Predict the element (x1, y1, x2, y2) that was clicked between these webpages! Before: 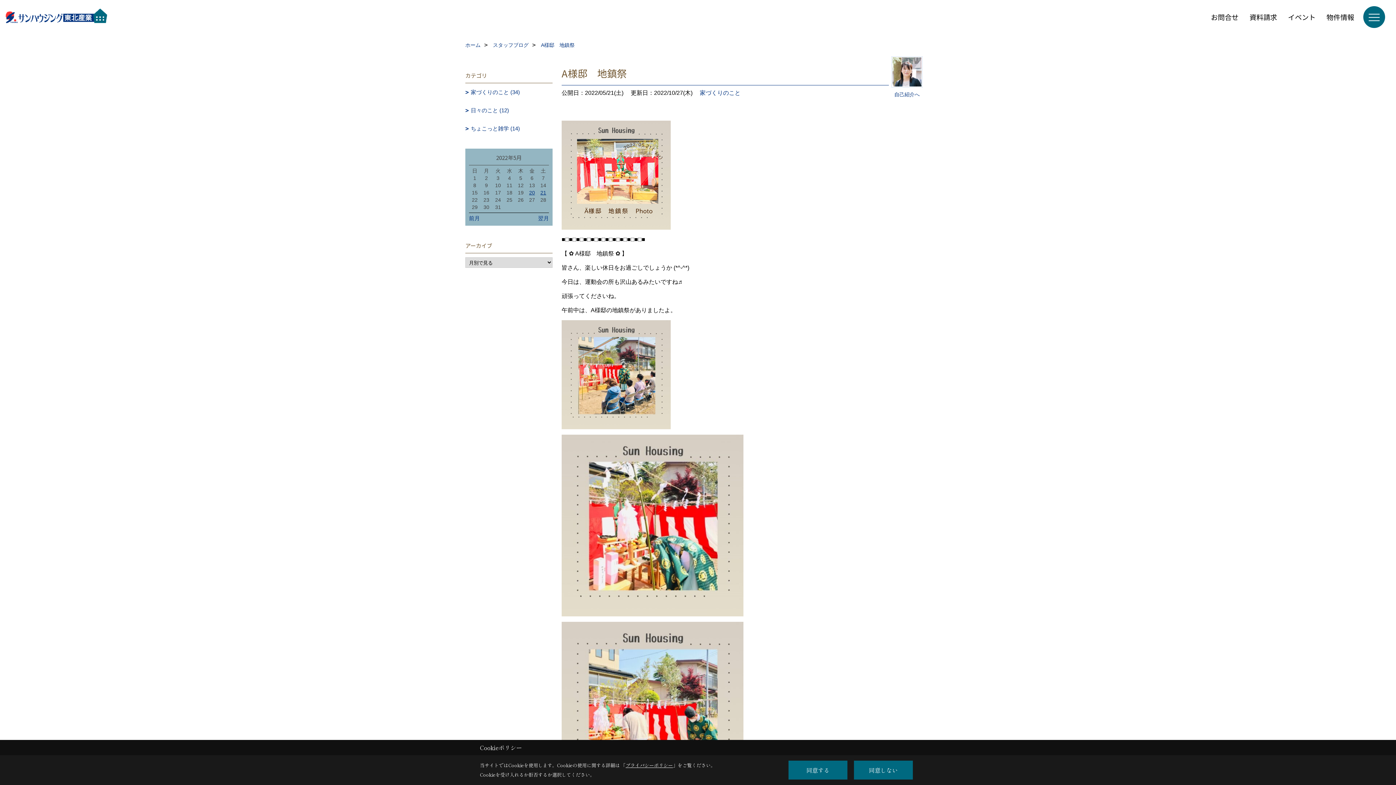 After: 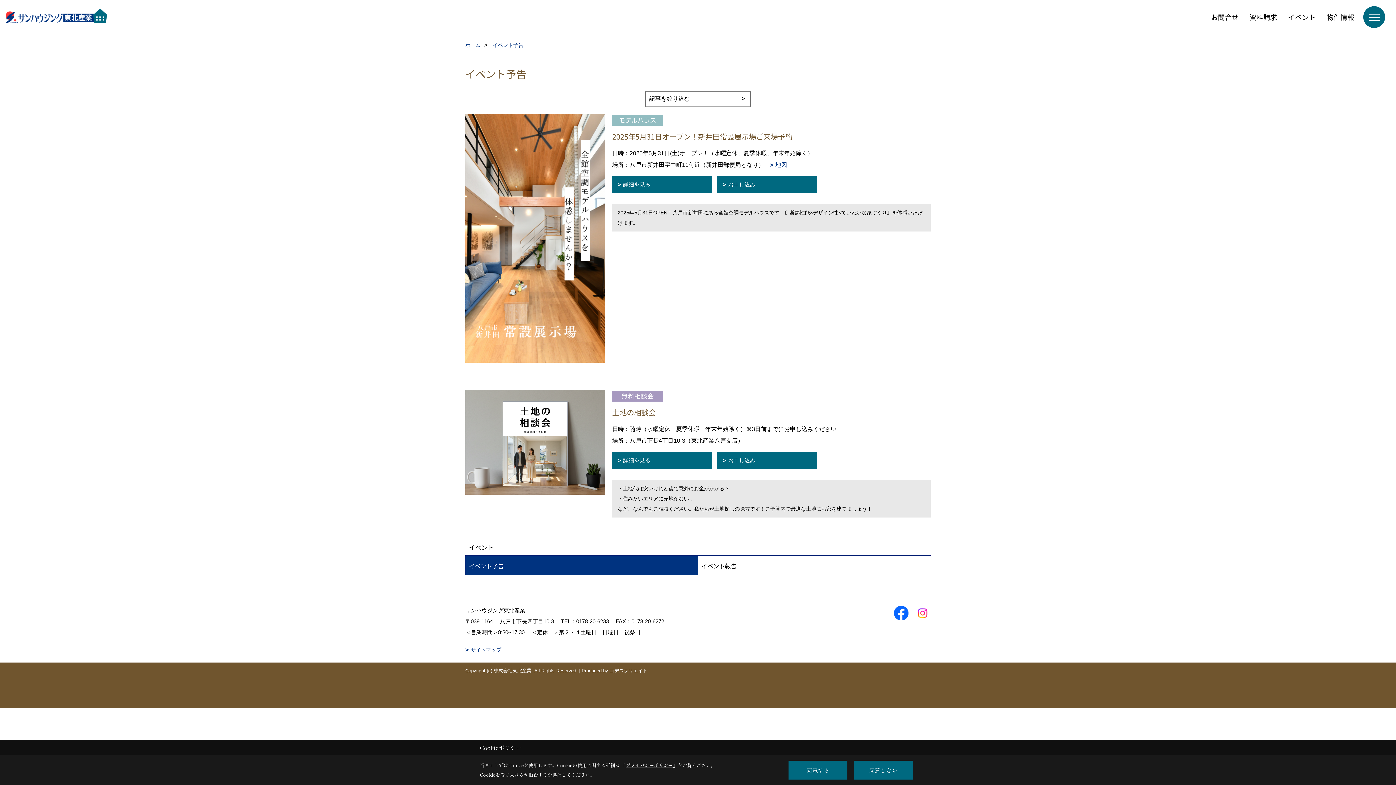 Action: bbox: (1282, 9, 1321, 24) label: イベント